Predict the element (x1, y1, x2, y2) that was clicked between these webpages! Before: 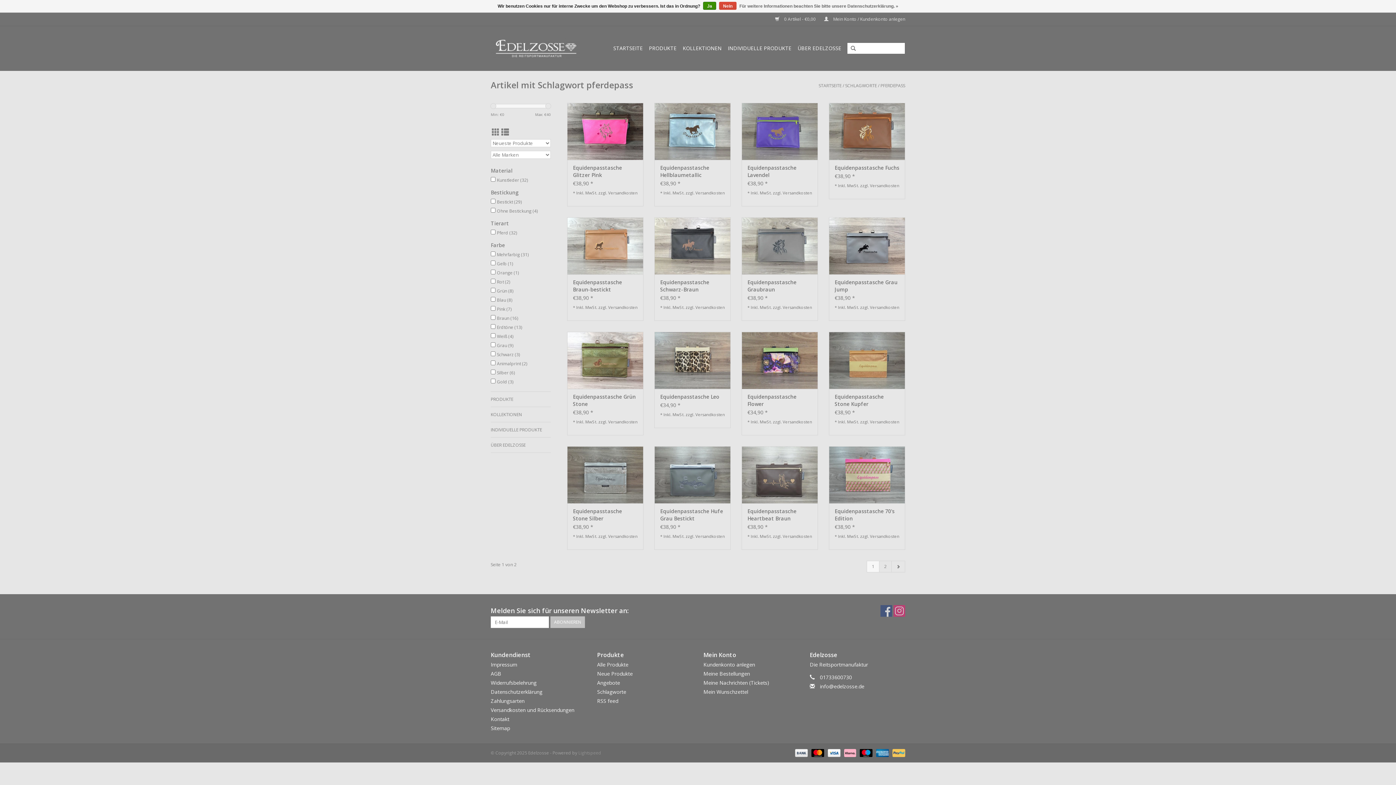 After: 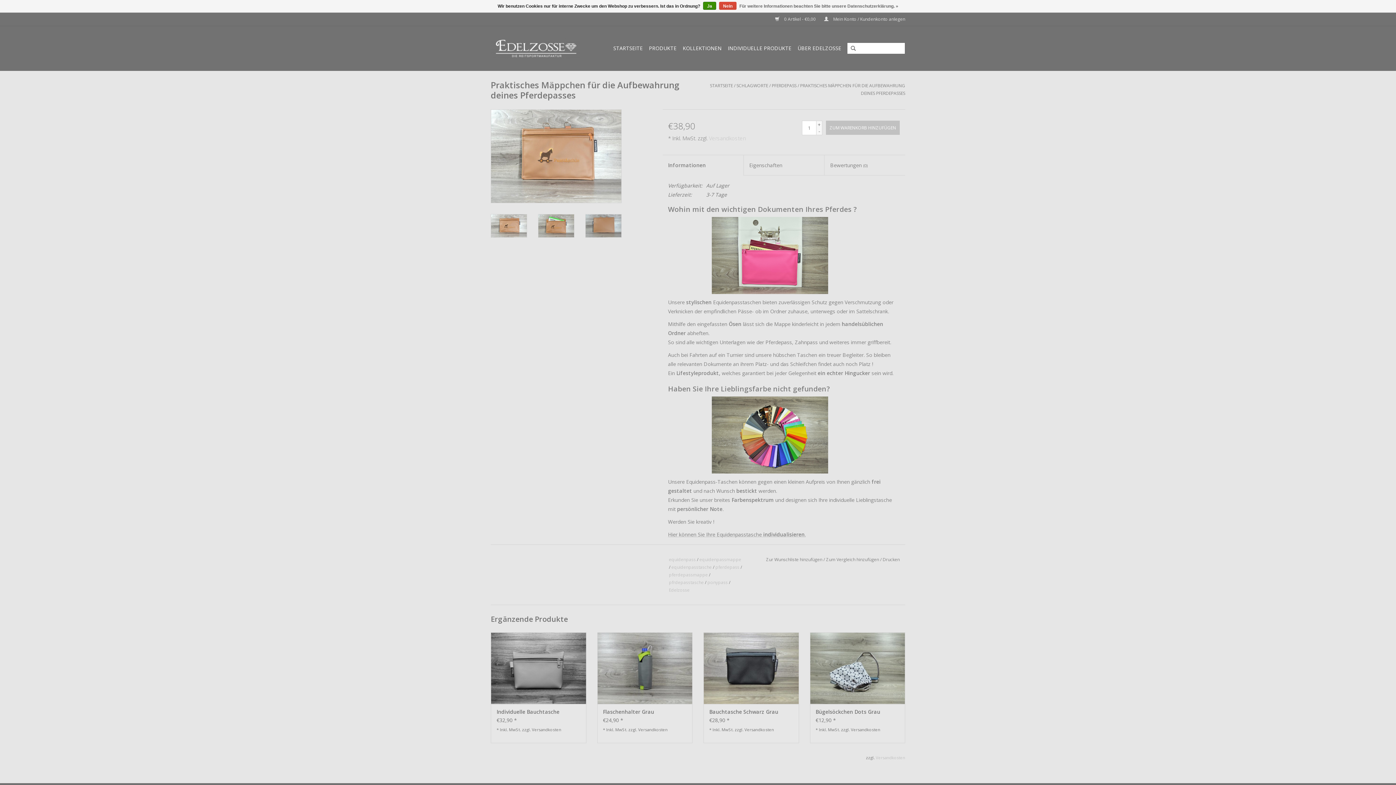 Action: label: Equidenpasstasche Braun-bestickt bbox: (573, 278, 637, 293)